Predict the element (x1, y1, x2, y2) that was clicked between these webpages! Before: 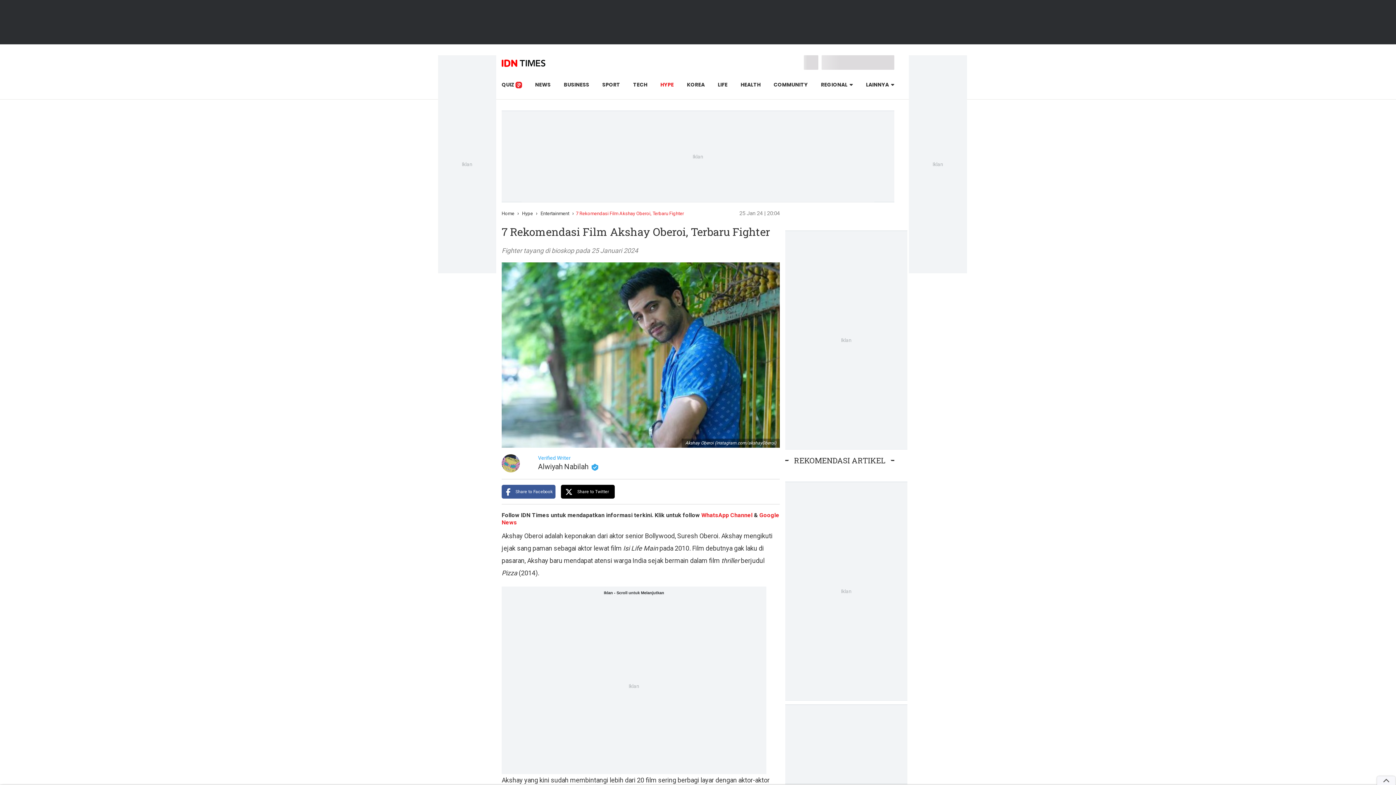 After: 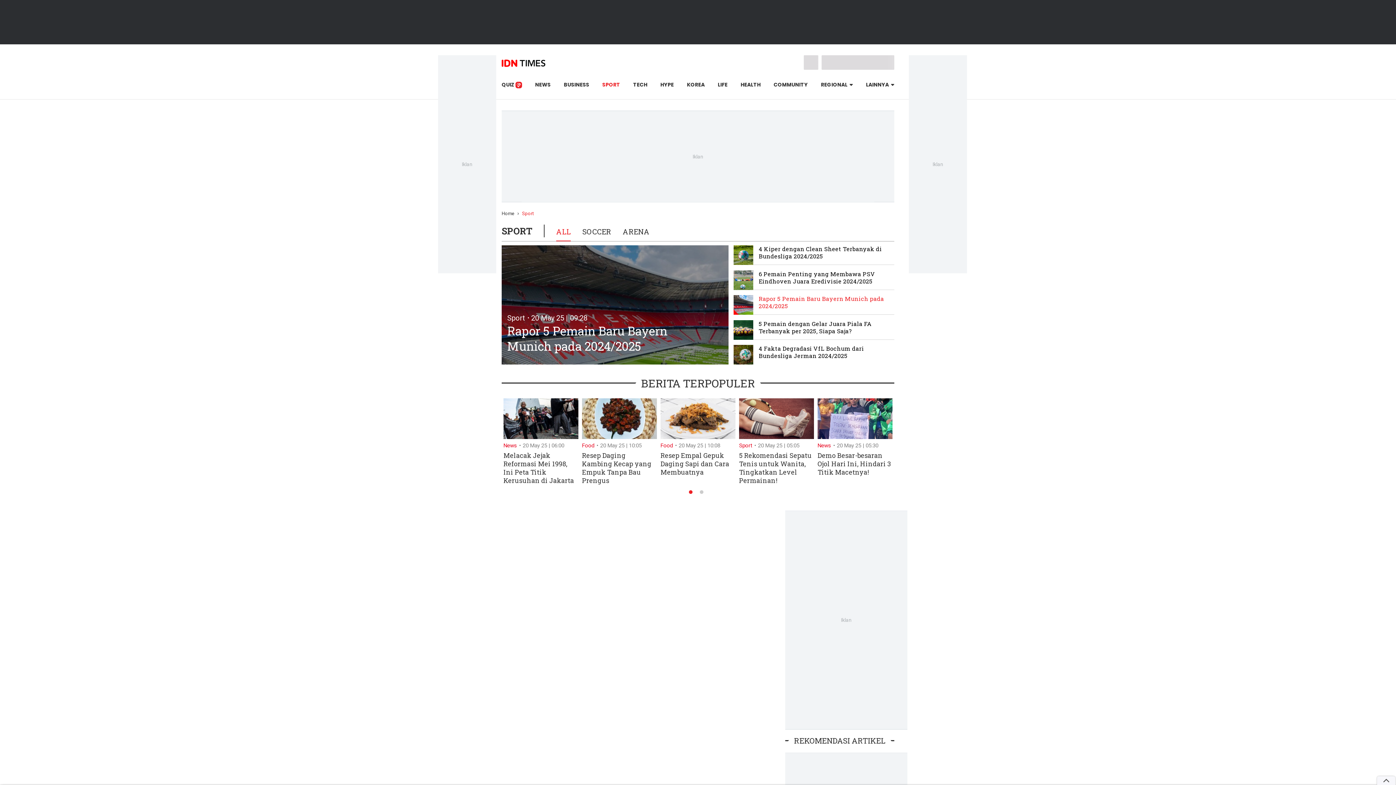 Action: label: SPORT bbox: (602, 81, 620, 88)